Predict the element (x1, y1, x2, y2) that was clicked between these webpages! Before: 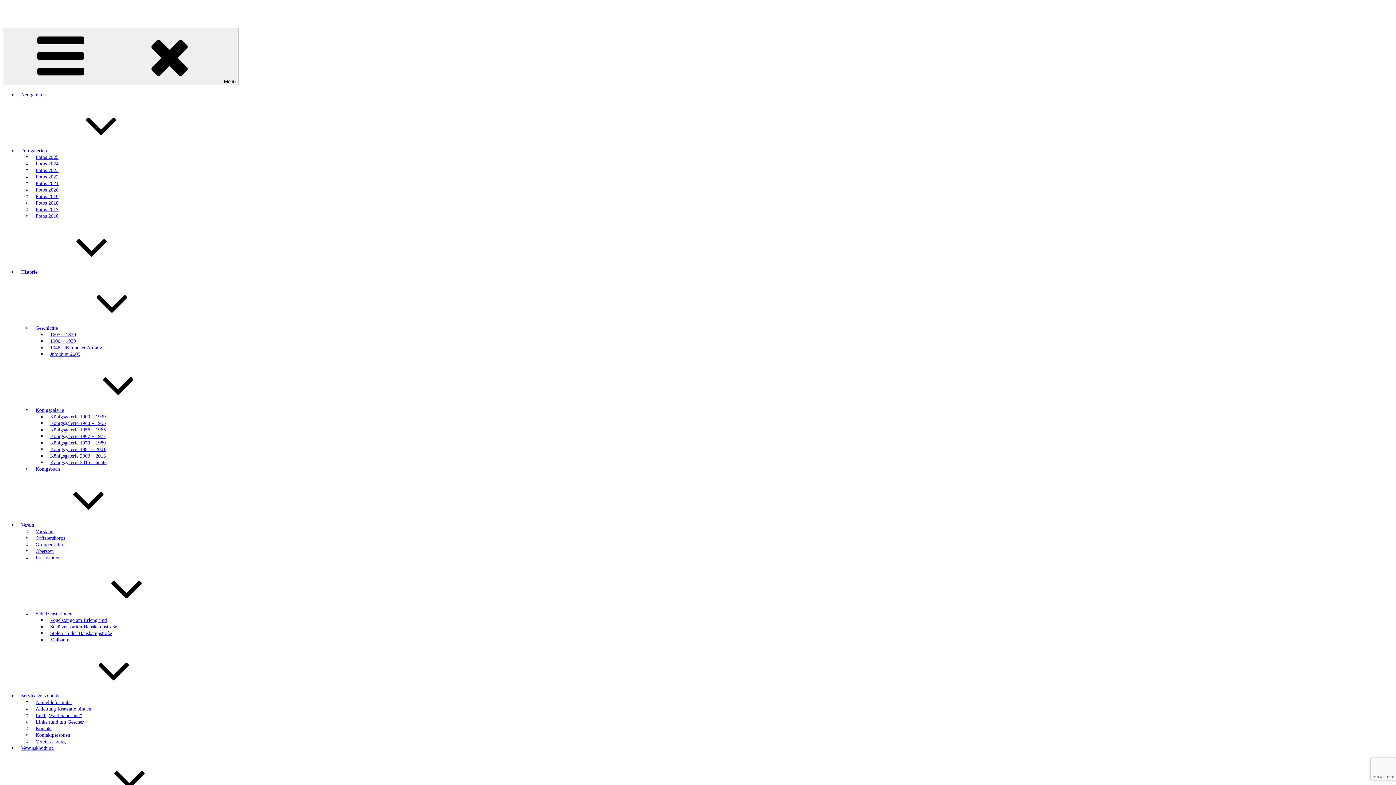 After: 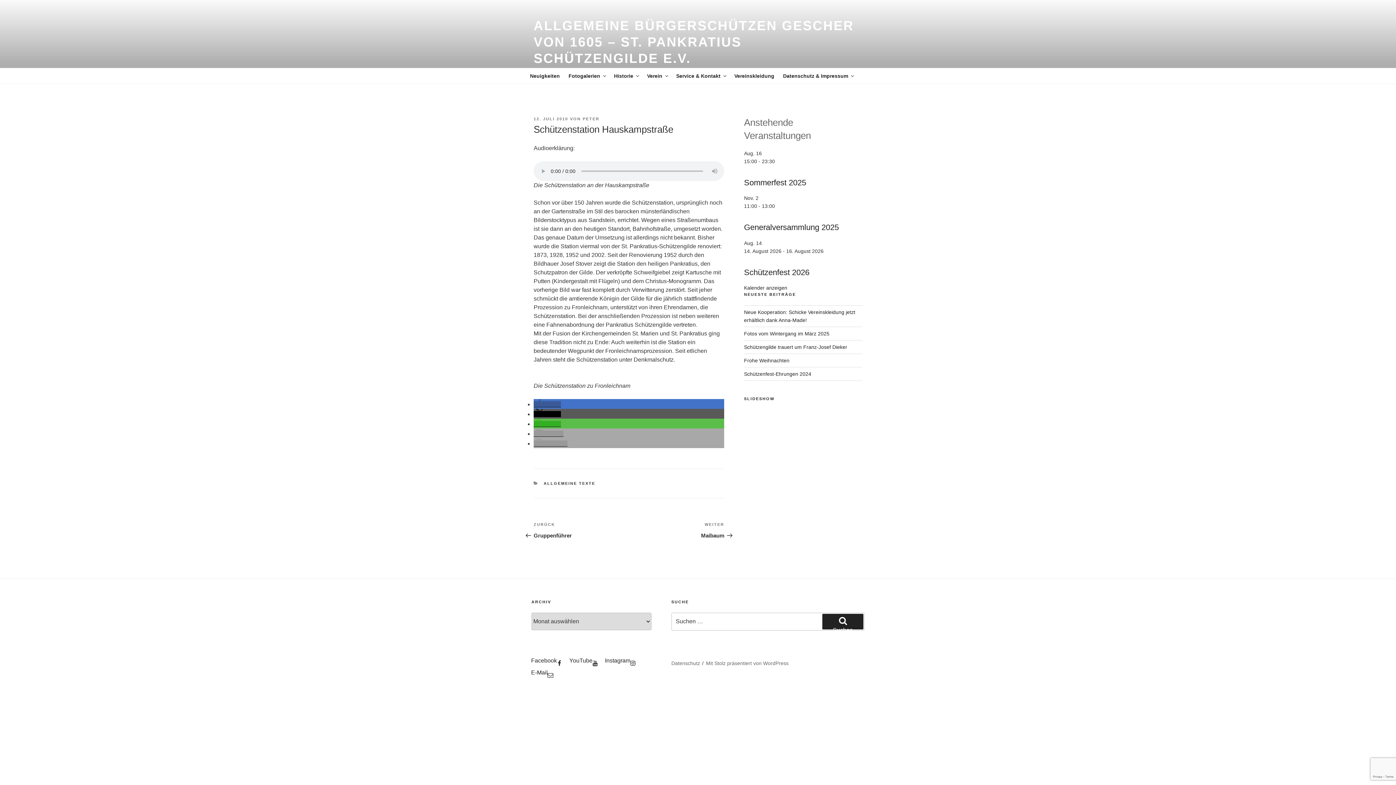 Action: label: Schützenstation Hauskampstraße bbox: (46, 624, 120, 629)